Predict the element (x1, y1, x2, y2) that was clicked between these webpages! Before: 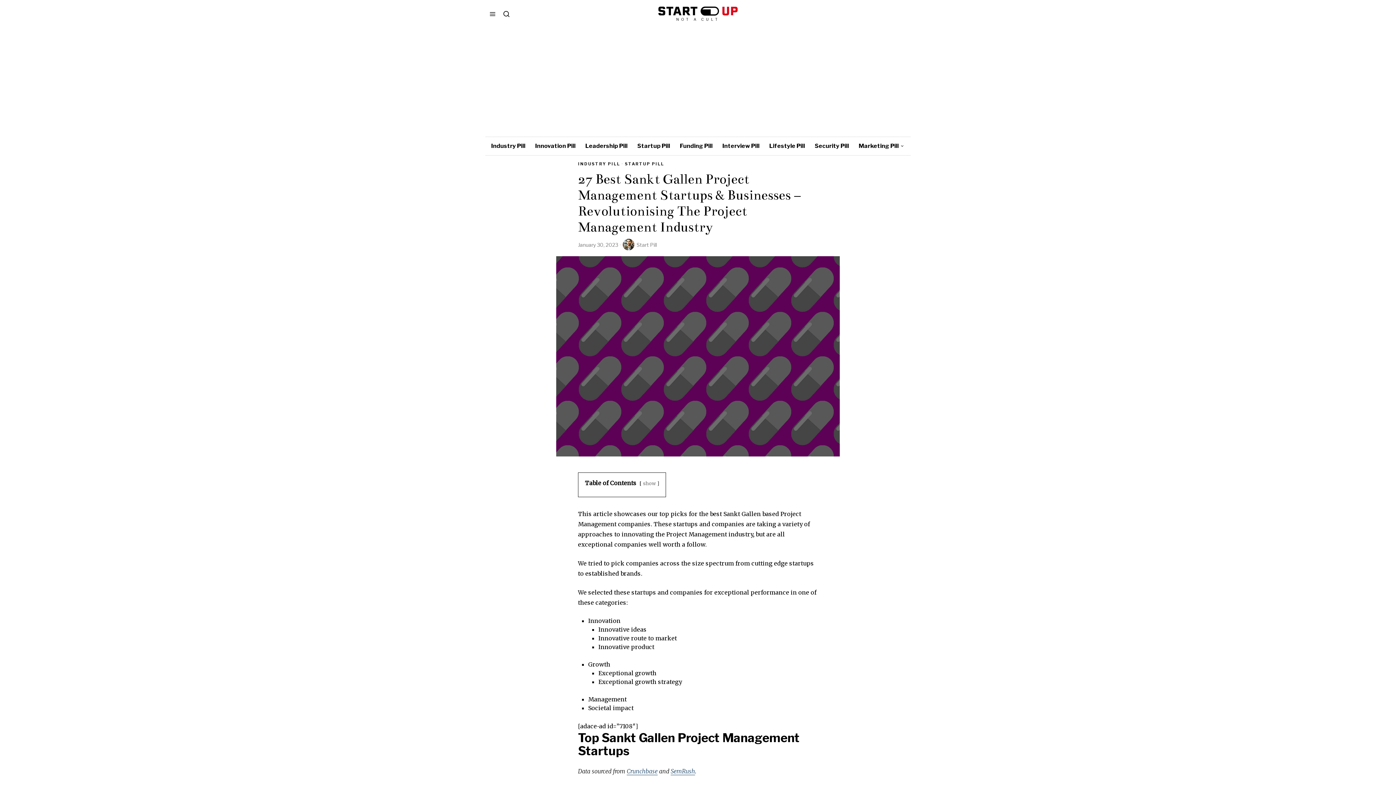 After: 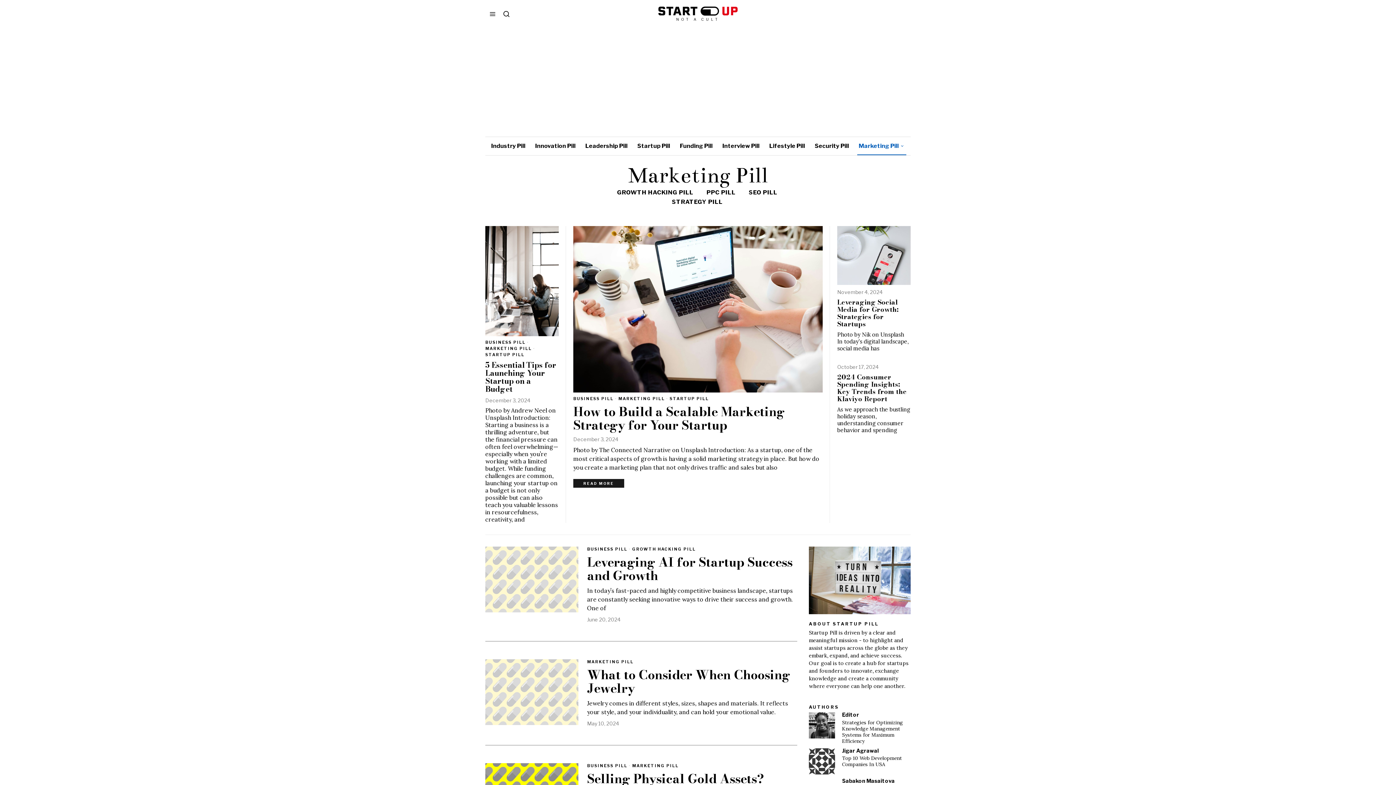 Action: bbox: (854, 137, 909, 155) label: Marketing Pill